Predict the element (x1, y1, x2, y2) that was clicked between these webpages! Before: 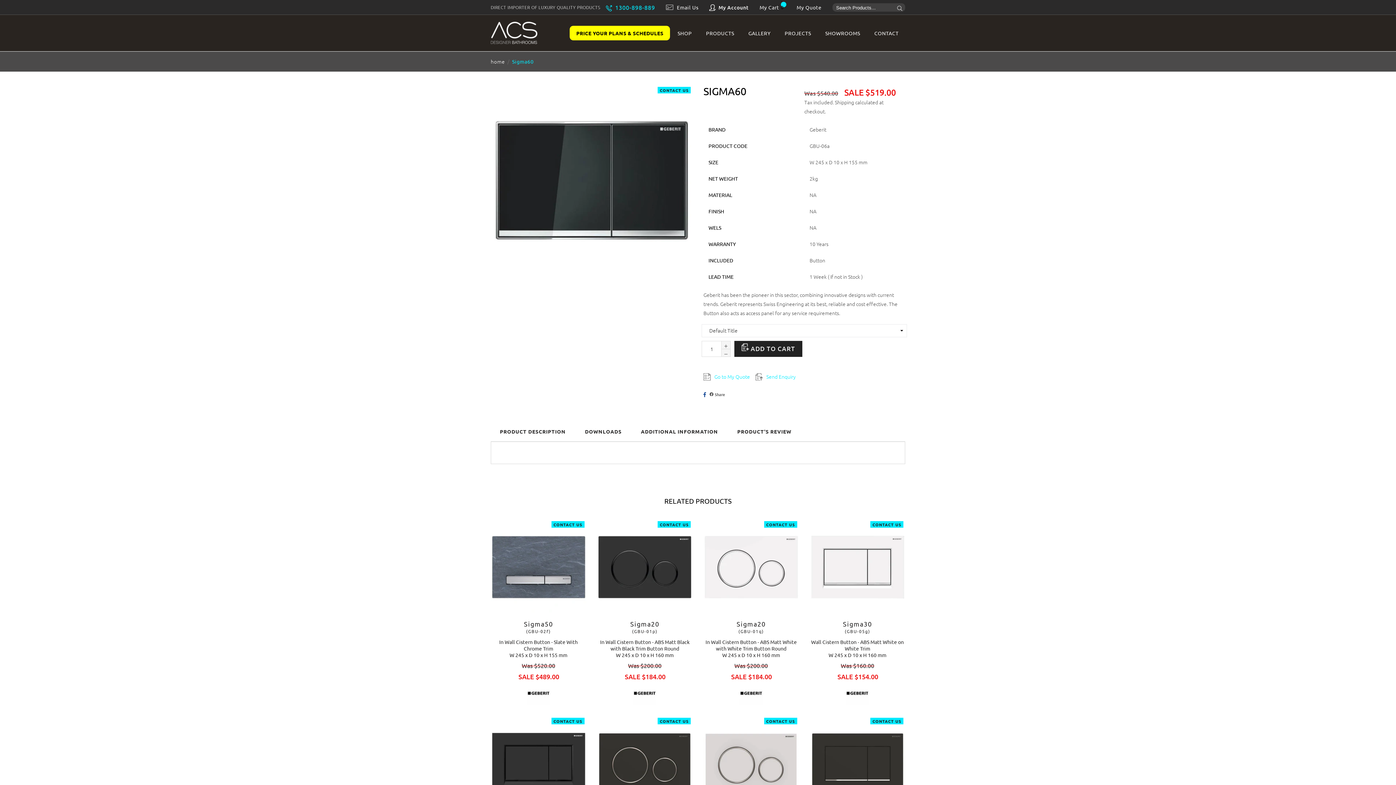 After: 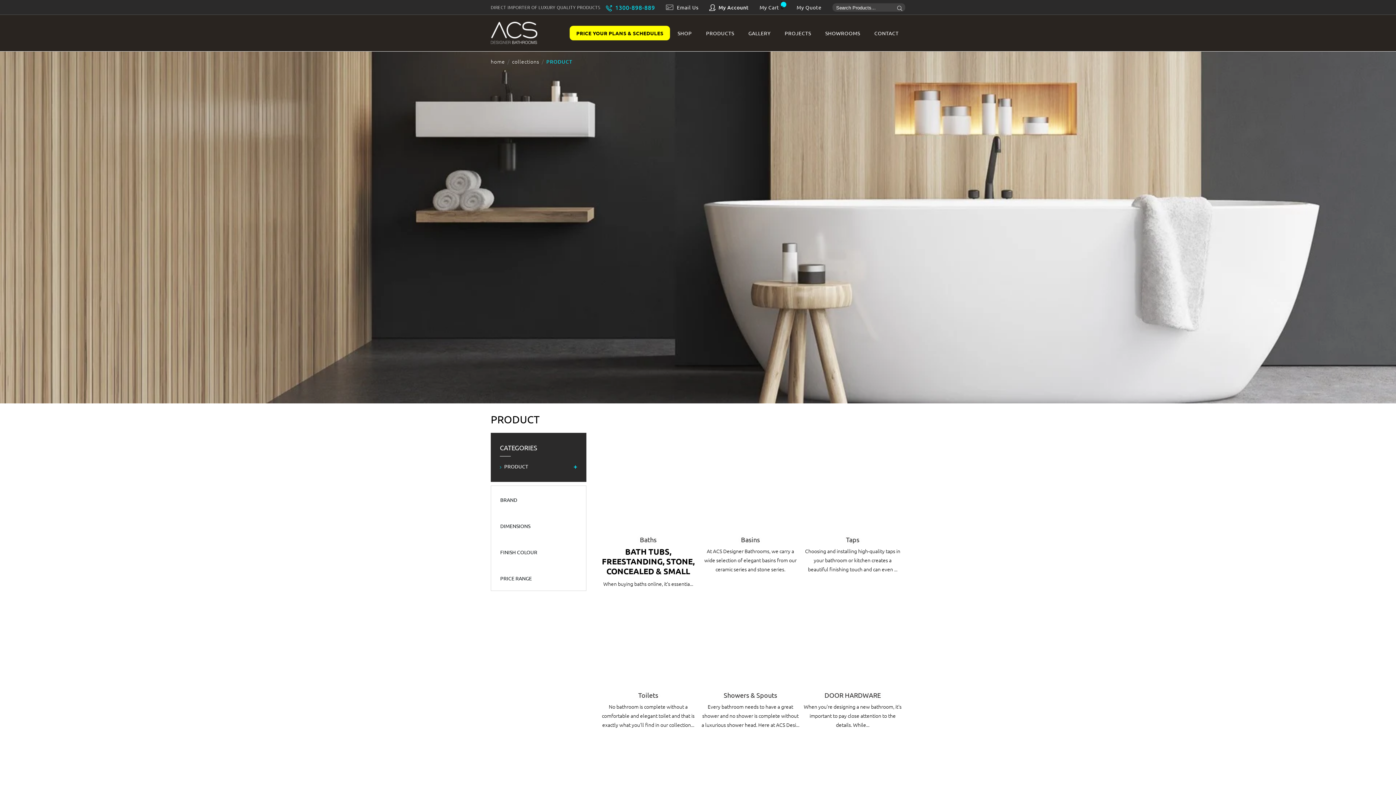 Action: label: PRODUCTS bbox: (699, 14, 740, 51)